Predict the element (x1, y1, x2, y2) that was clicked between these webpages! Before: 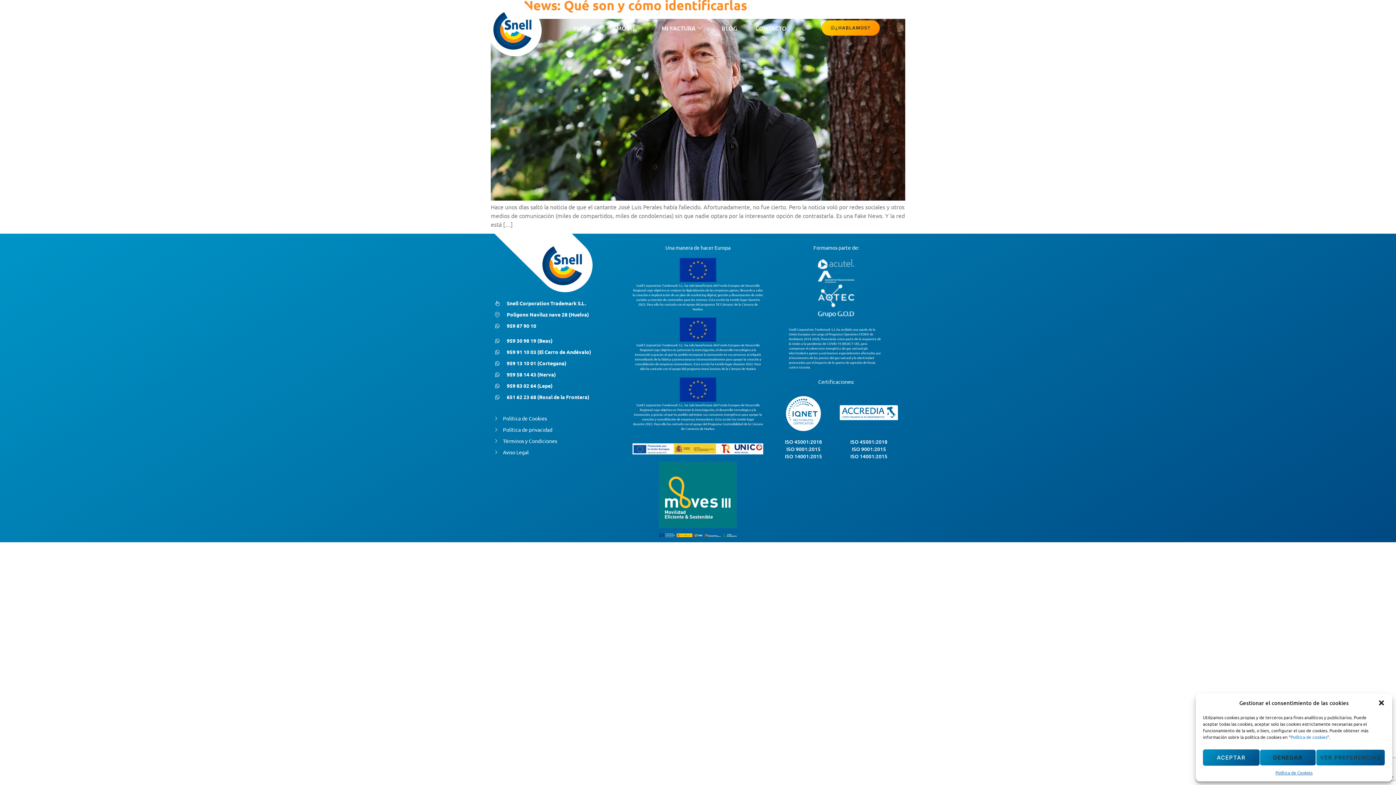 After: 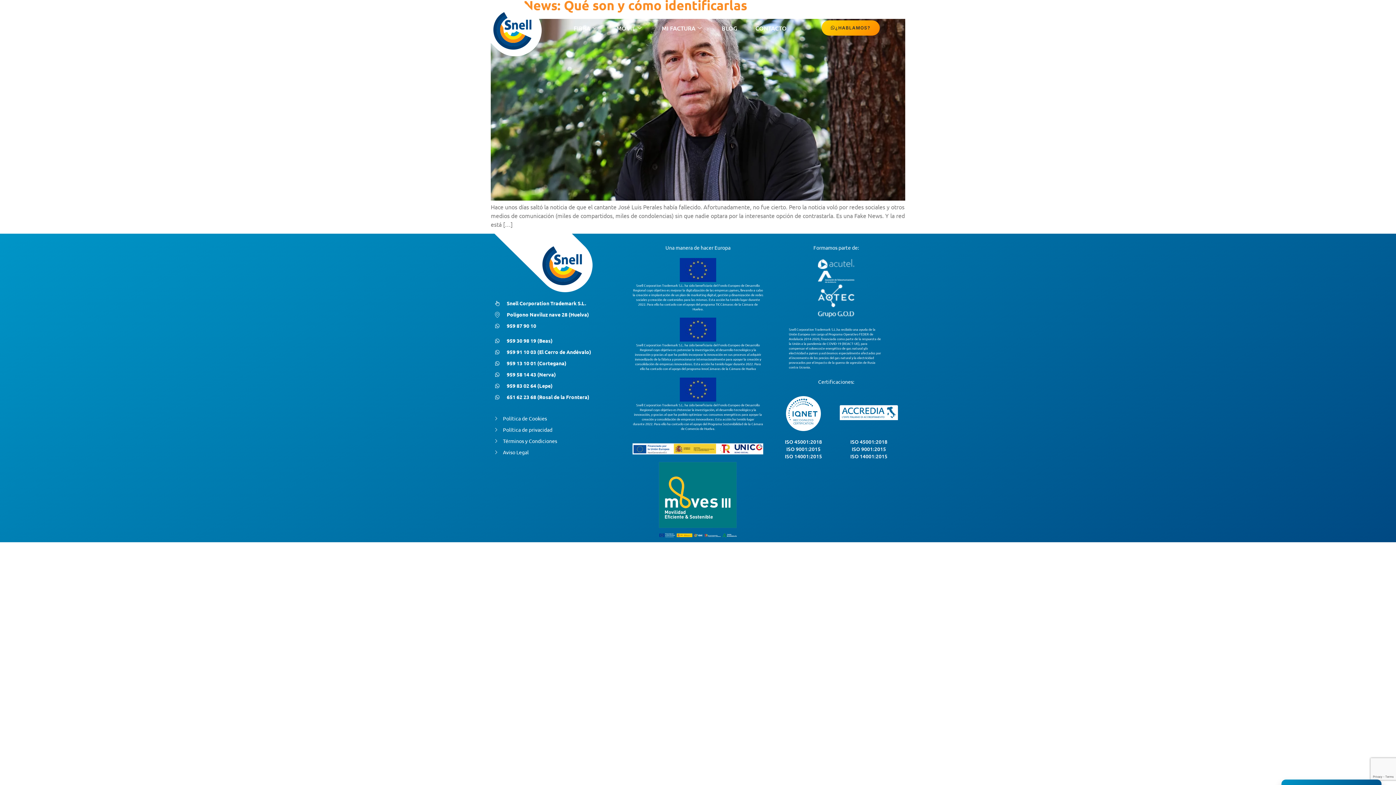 Action: bbox: (1203, 749, 1259, 766) label: ACEPTAR